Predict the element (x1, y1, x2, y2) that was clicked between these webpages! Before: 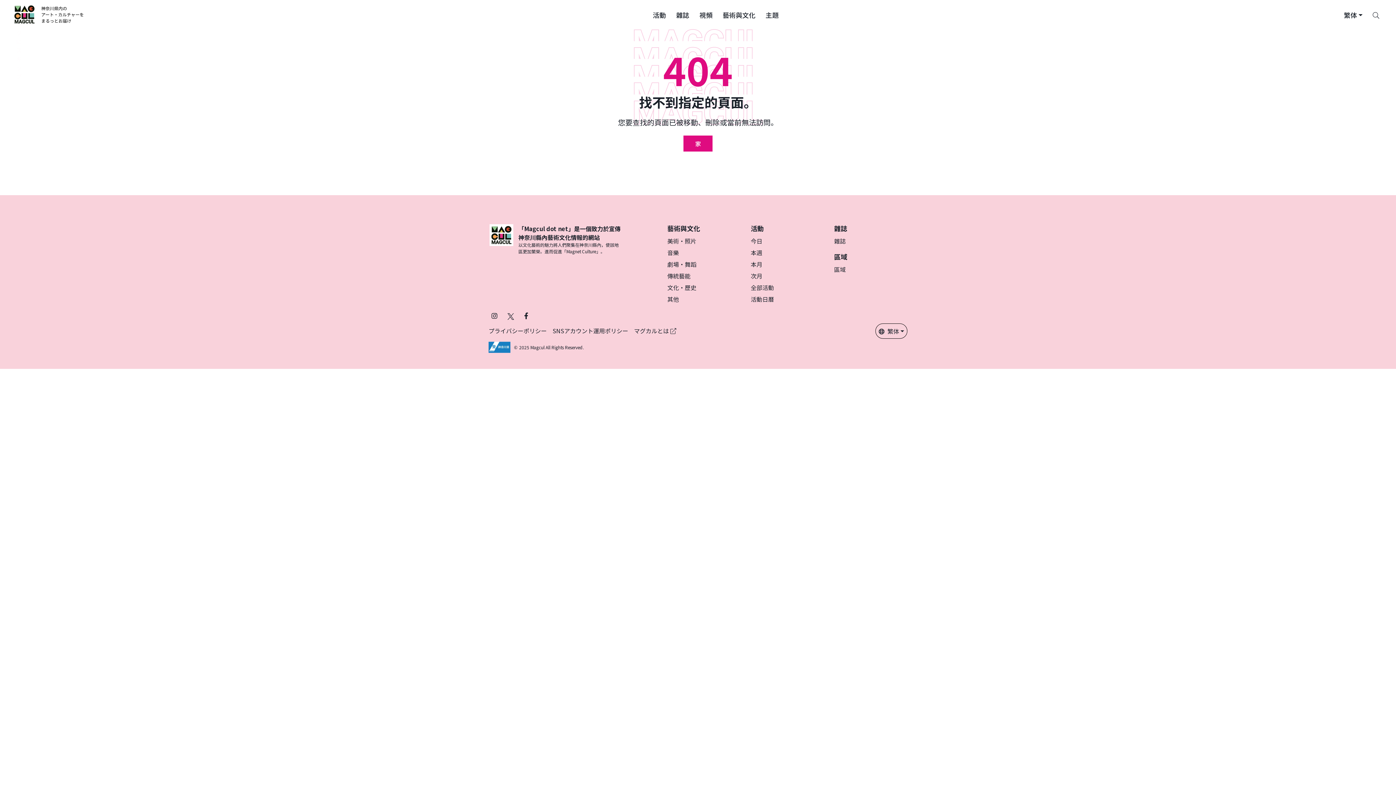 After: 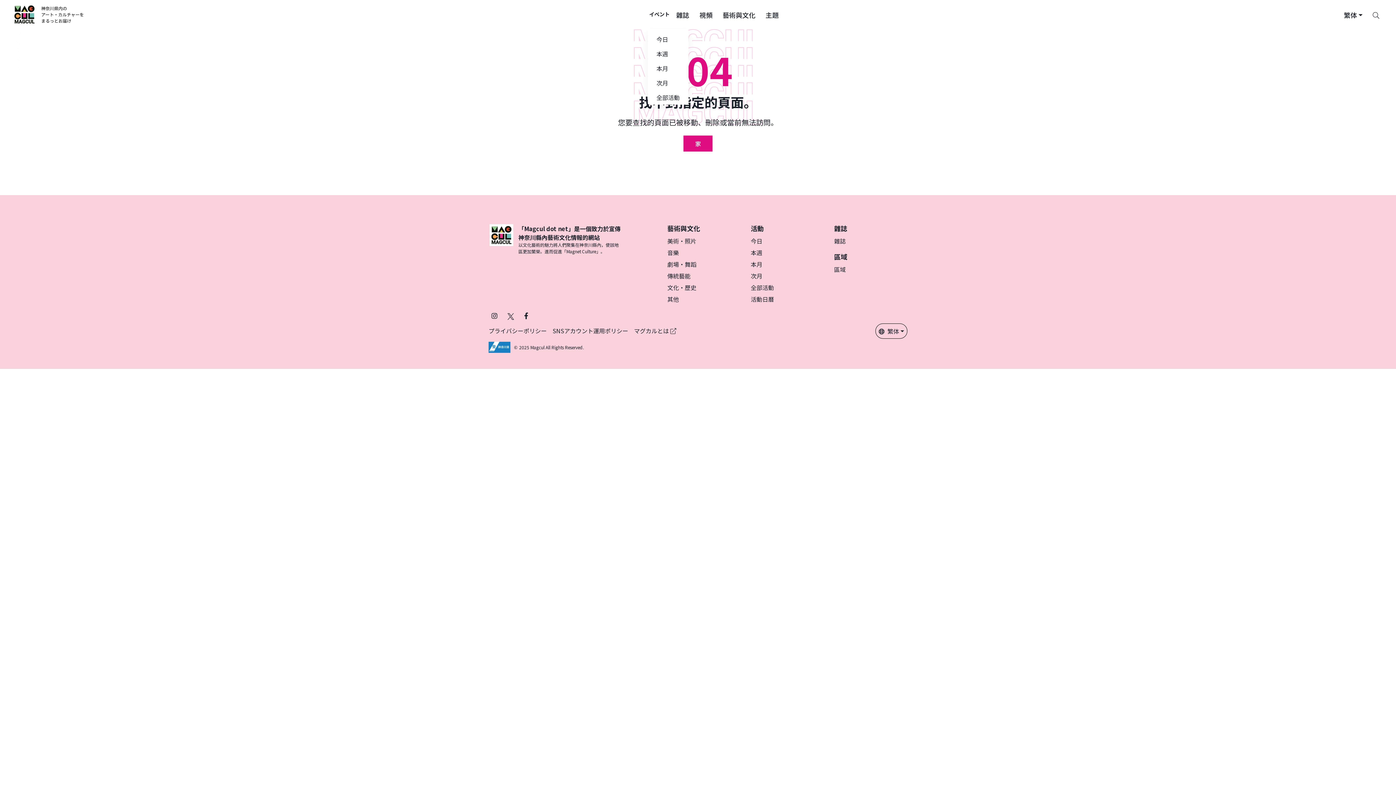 Action: bbox: (647, 0, 671, 29) label: 活動